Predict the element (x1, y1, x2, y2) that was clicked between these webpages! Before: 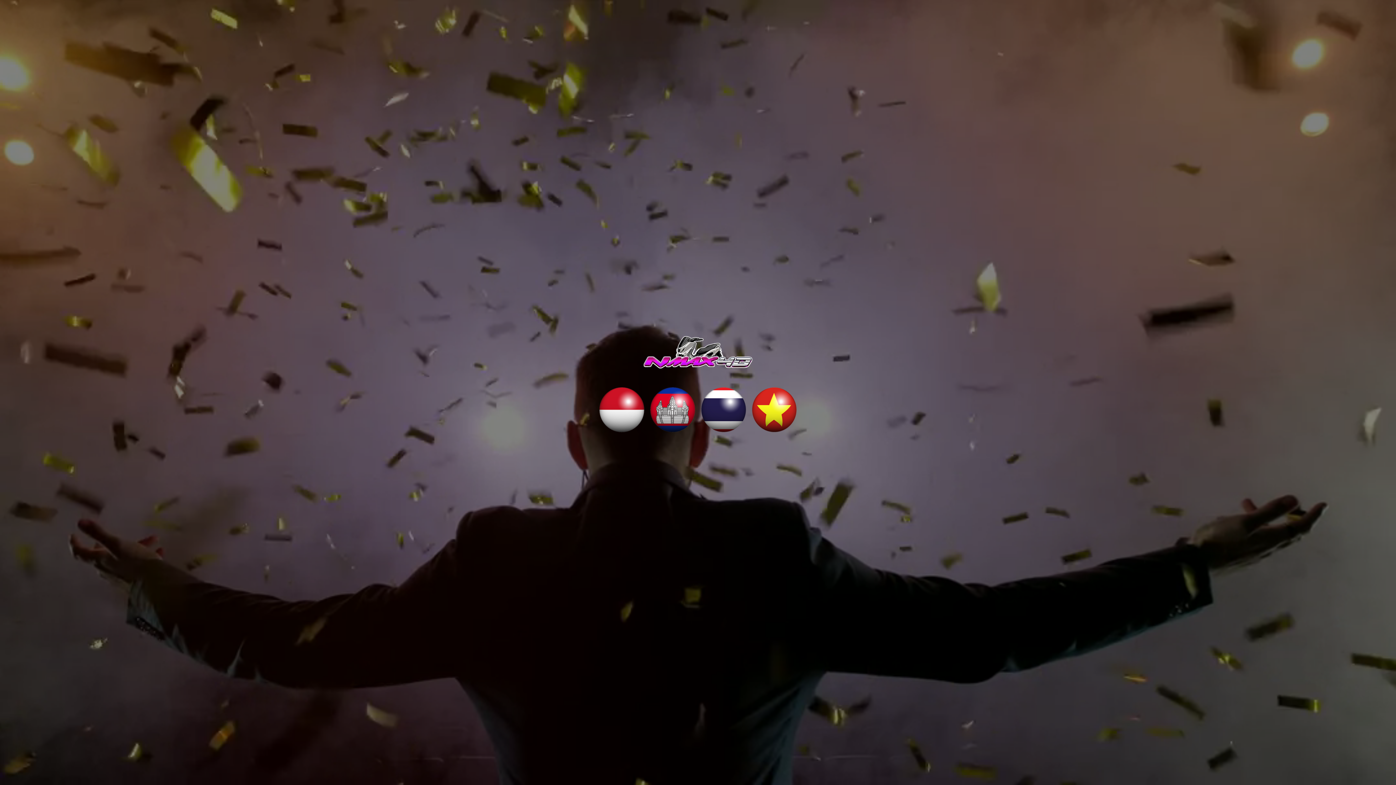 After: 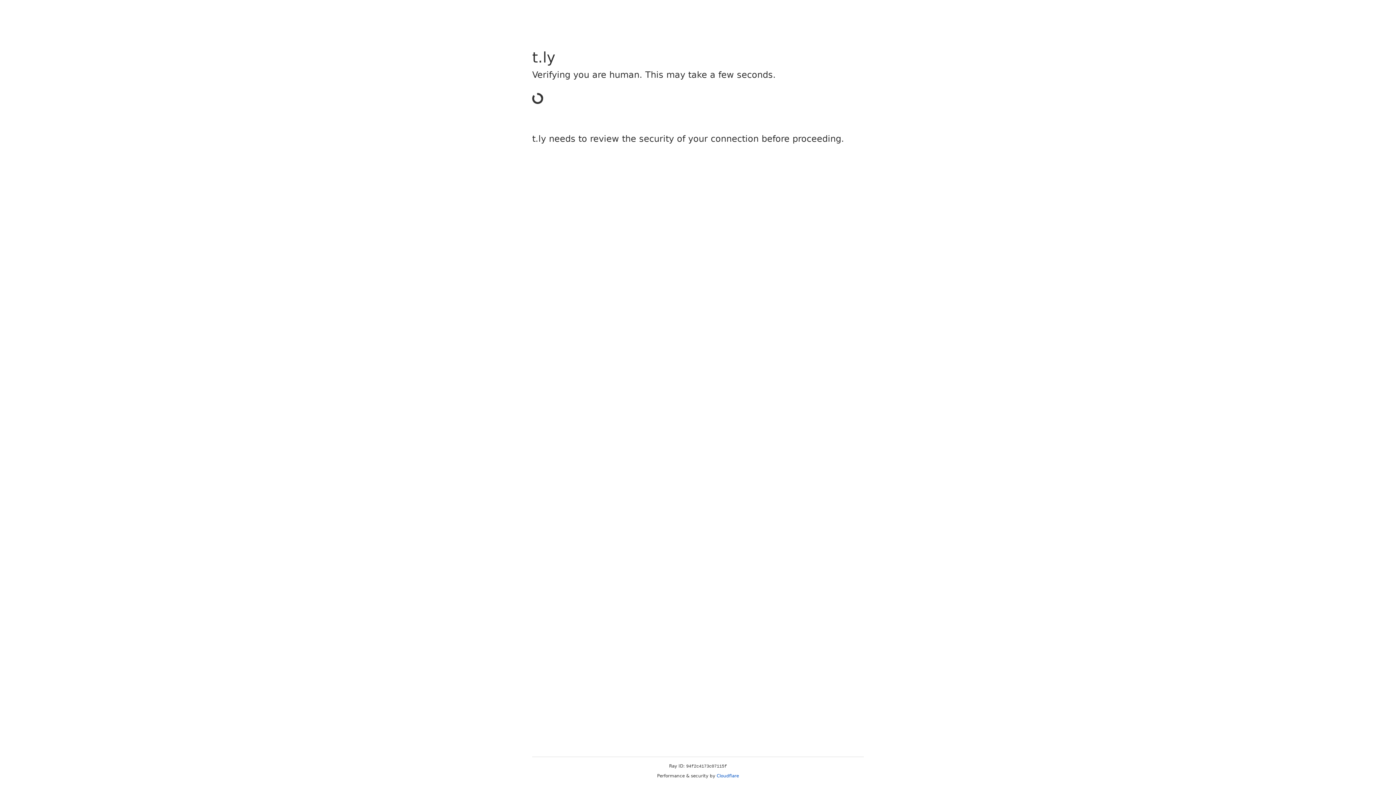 Action: bbox: (649, 404, 696, 413)